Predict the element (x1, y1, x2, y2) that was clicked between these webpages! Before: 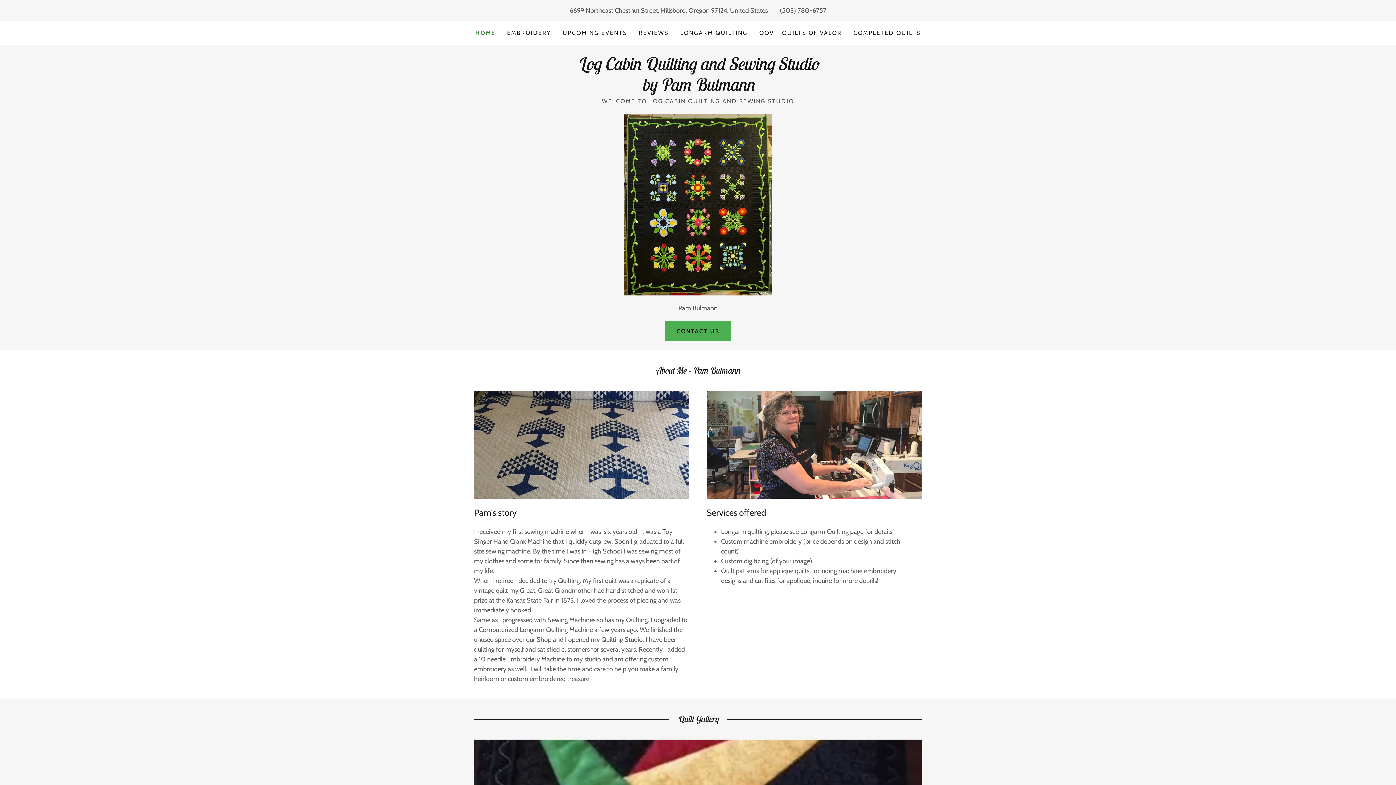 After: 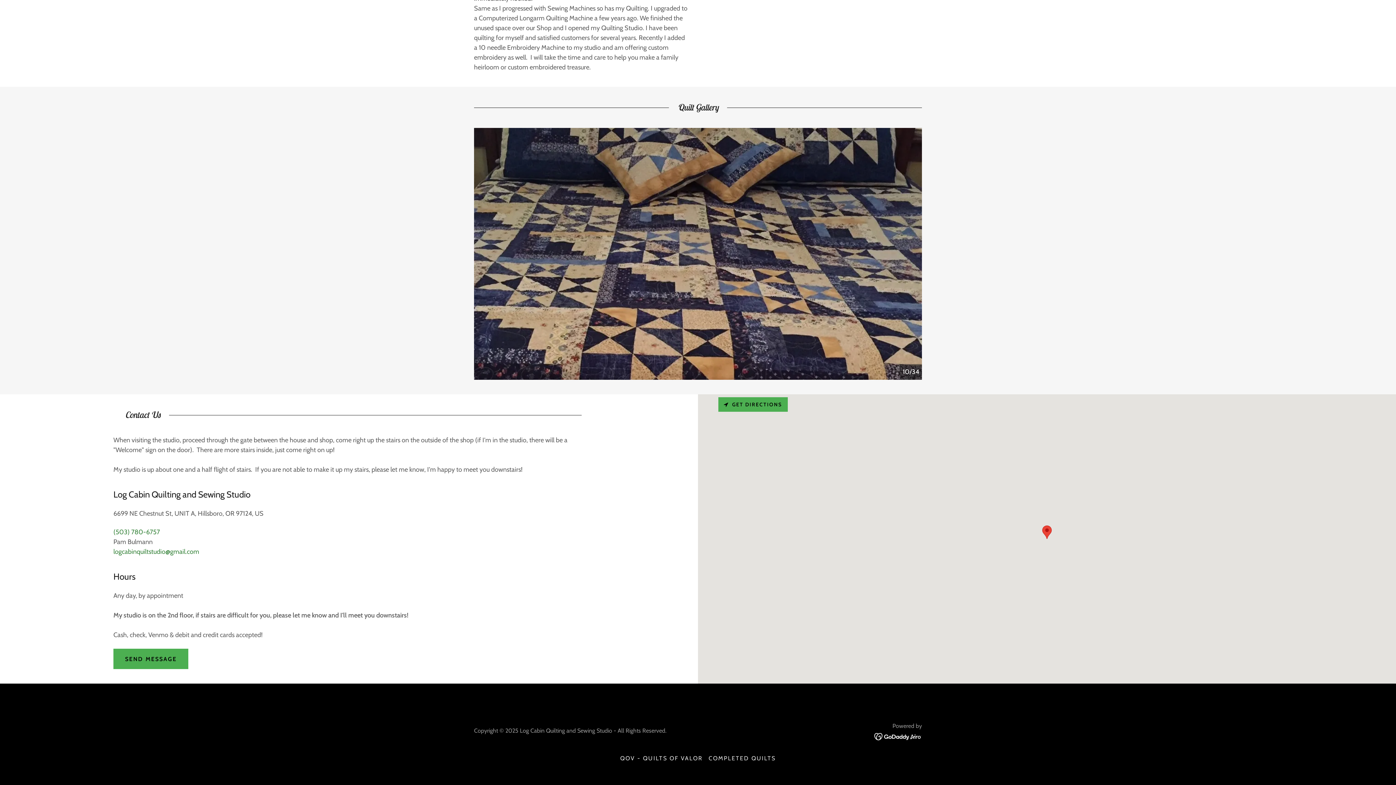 Action: bbox: (665, 321, 731, 341) label: CONTACT US